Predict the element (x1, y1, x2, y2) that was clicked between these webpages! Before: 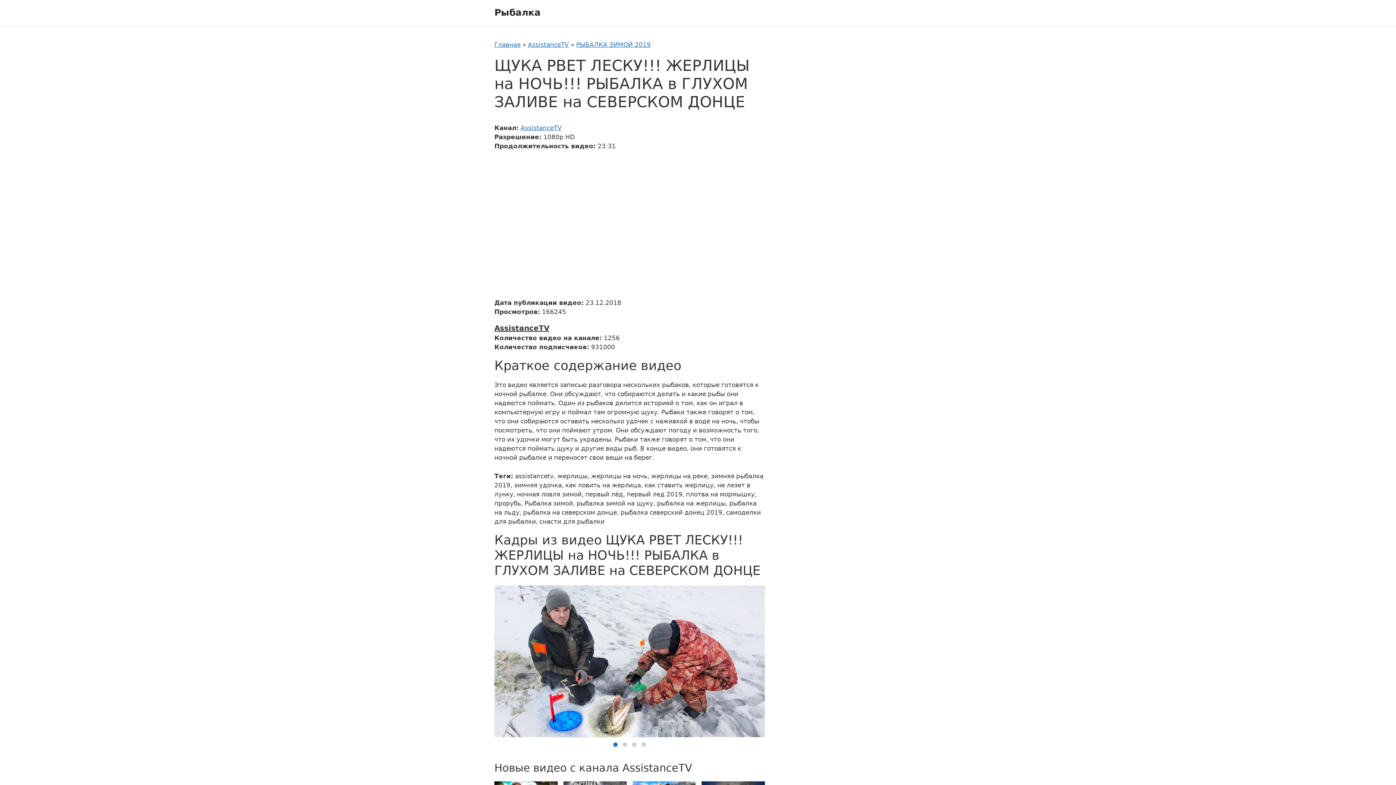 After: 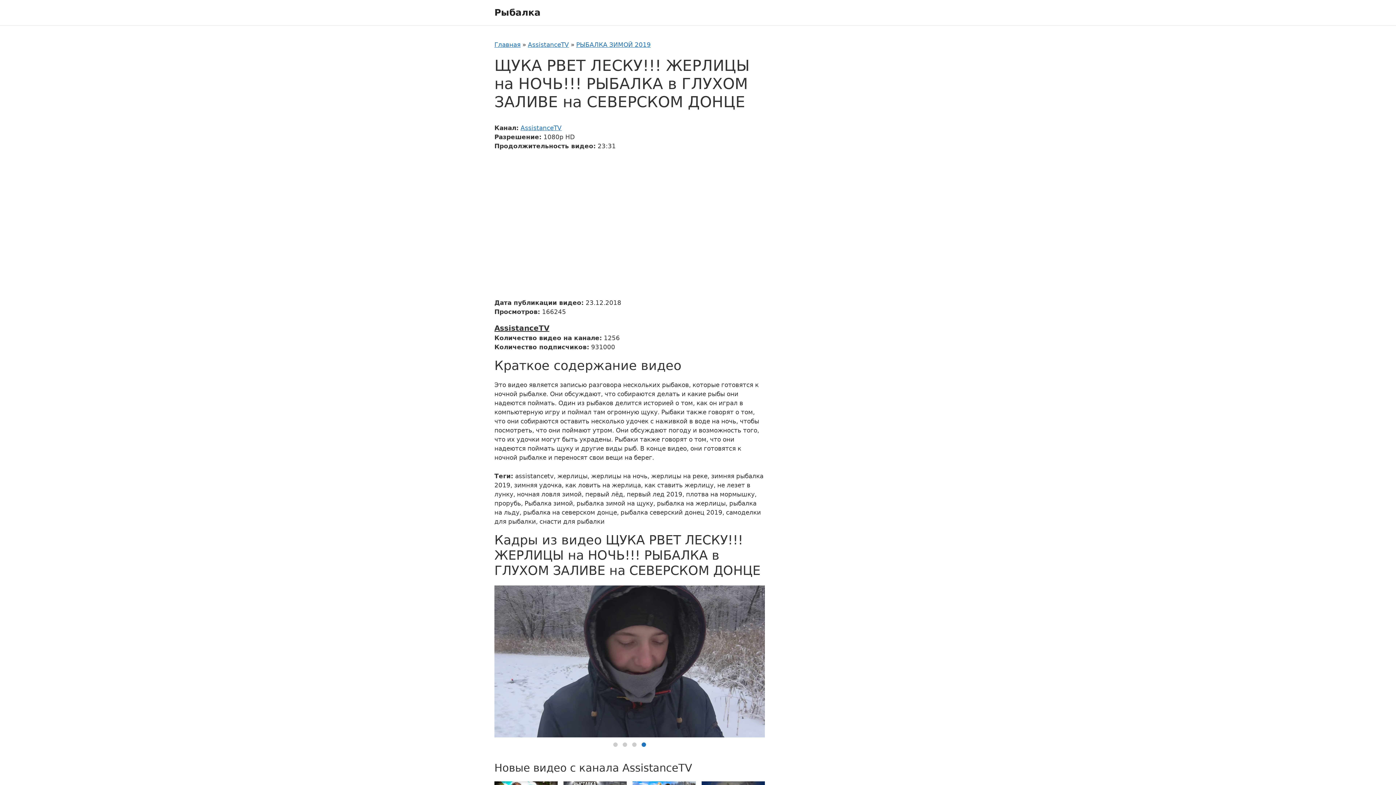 Action: label: Page 4 bbox: (641, 742, 646, 747)